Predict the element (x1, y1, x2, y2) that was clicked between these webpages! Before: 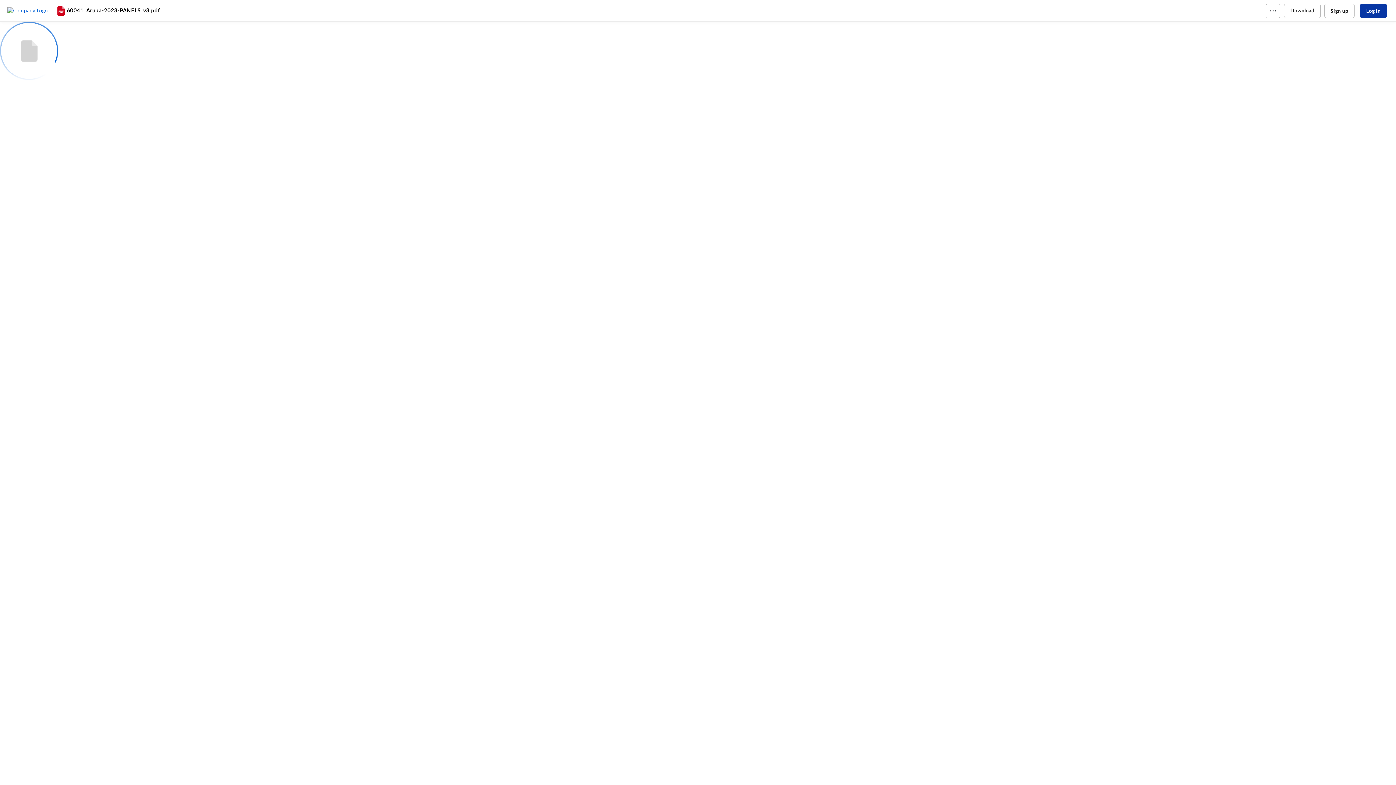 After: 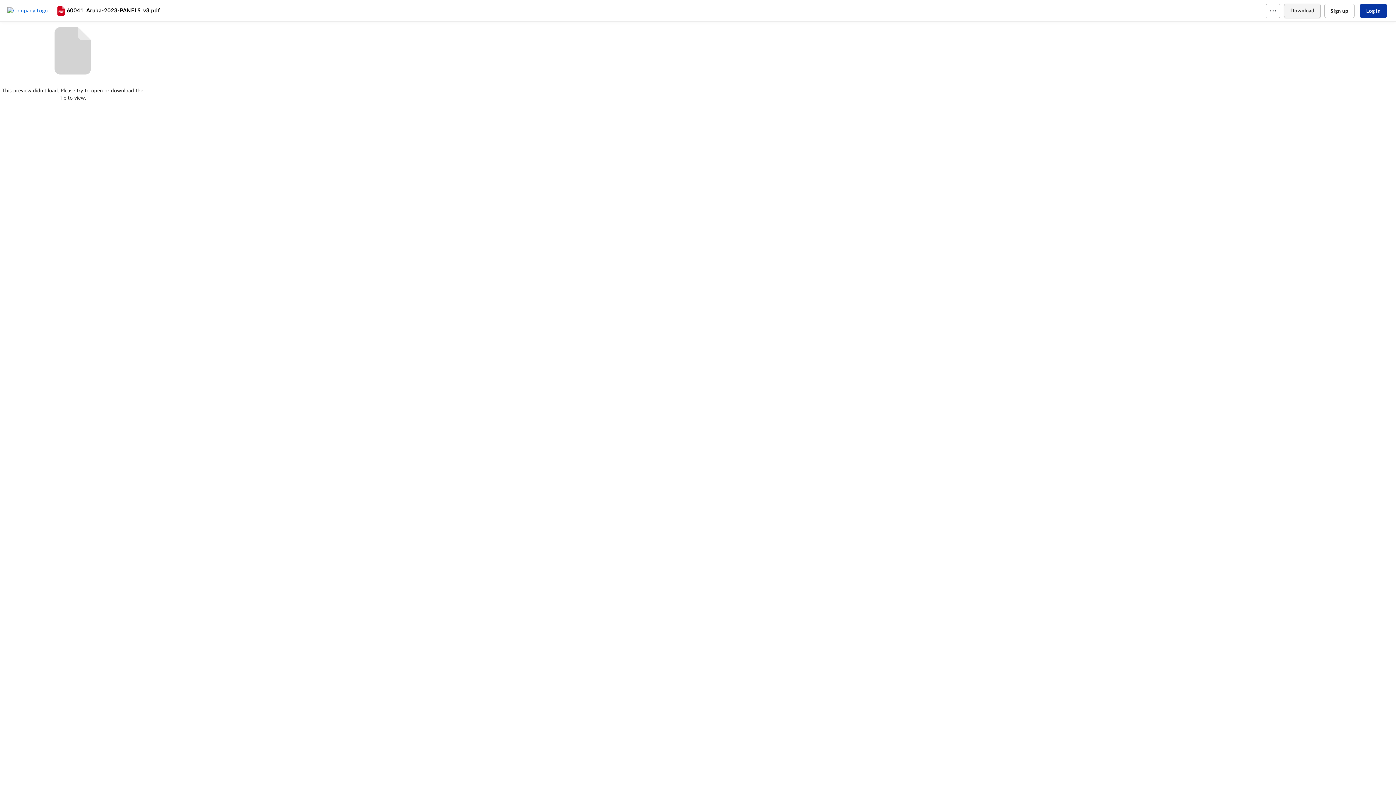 Action: bbox: (1284, 3, 1320, 18) label: Download